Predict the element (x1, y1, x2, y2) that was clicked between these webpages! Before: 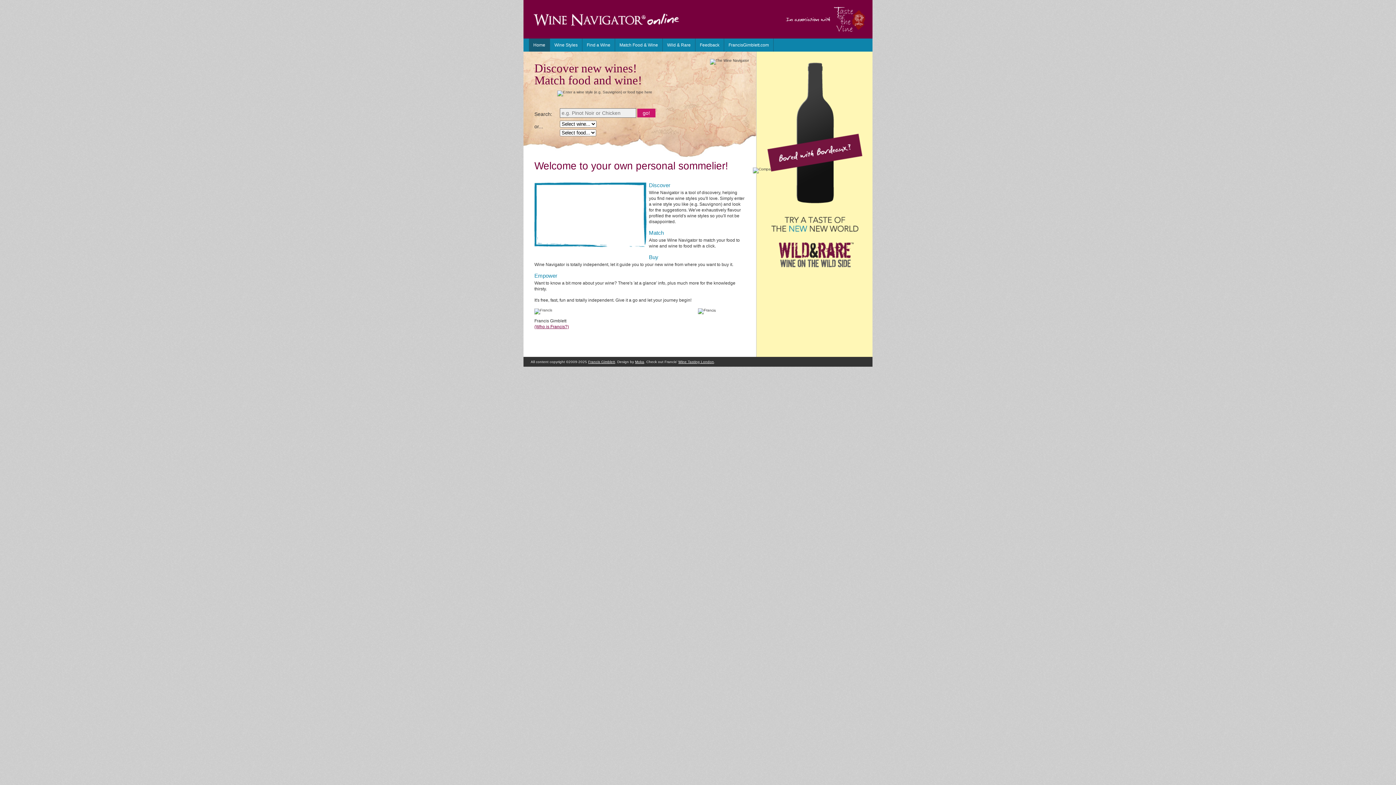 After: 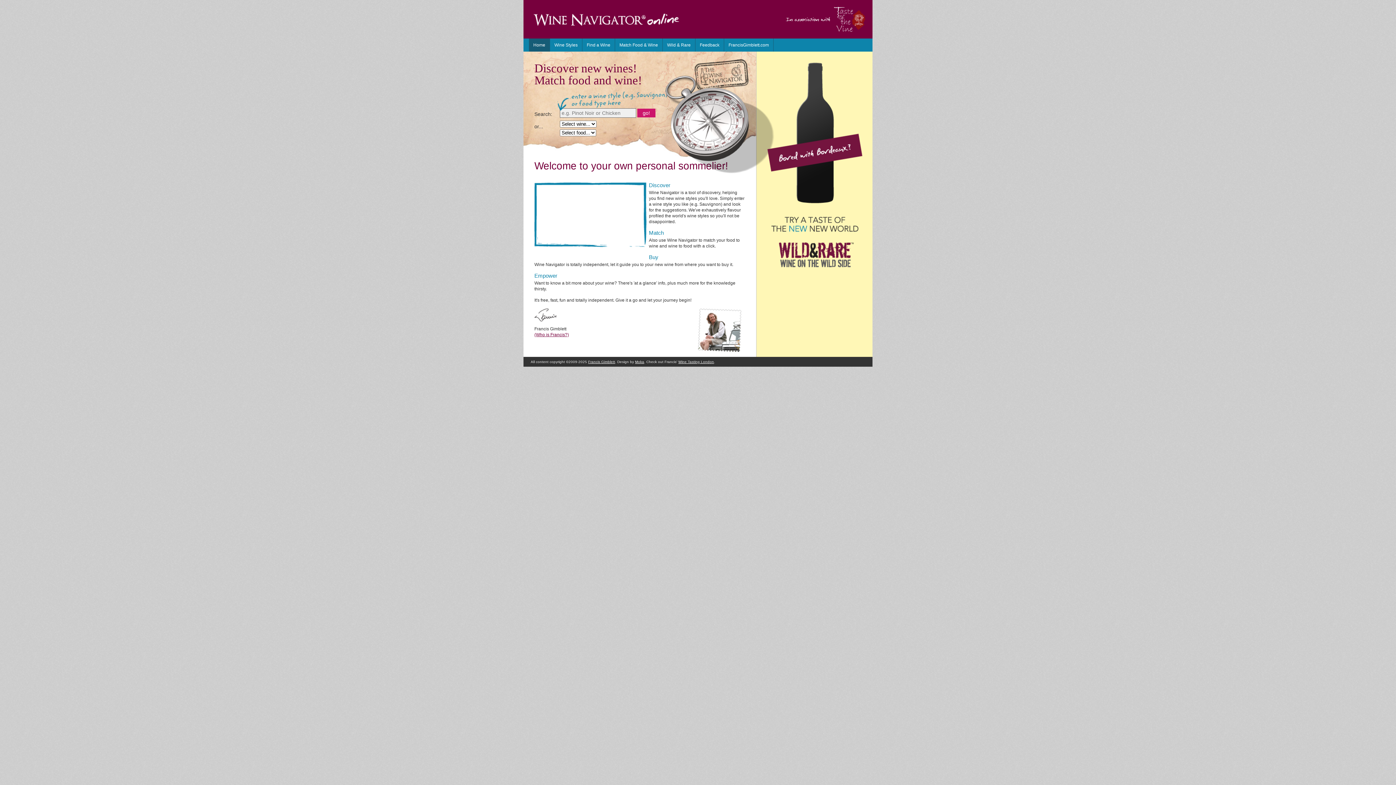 Action: bbox: (582, 38, 614, 51) label: Find a Wine